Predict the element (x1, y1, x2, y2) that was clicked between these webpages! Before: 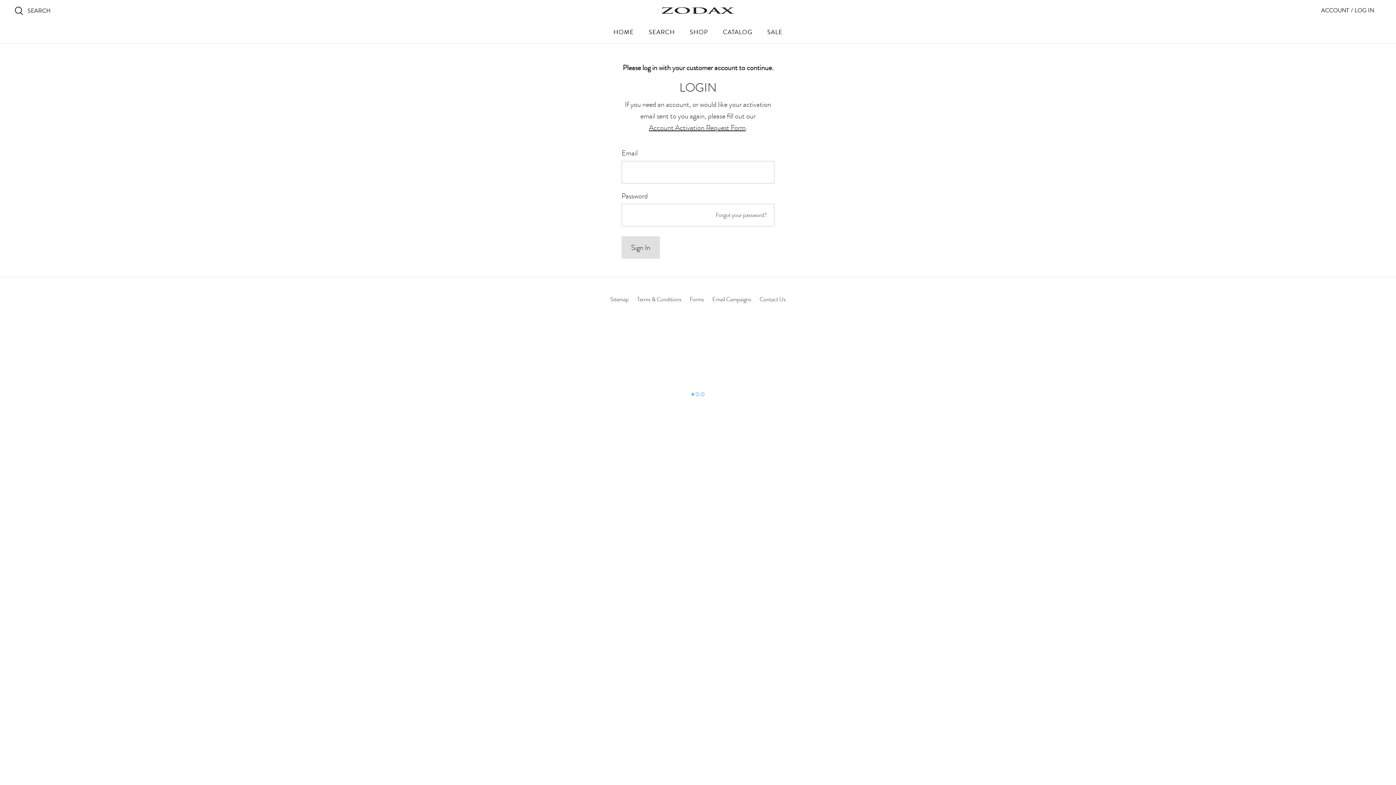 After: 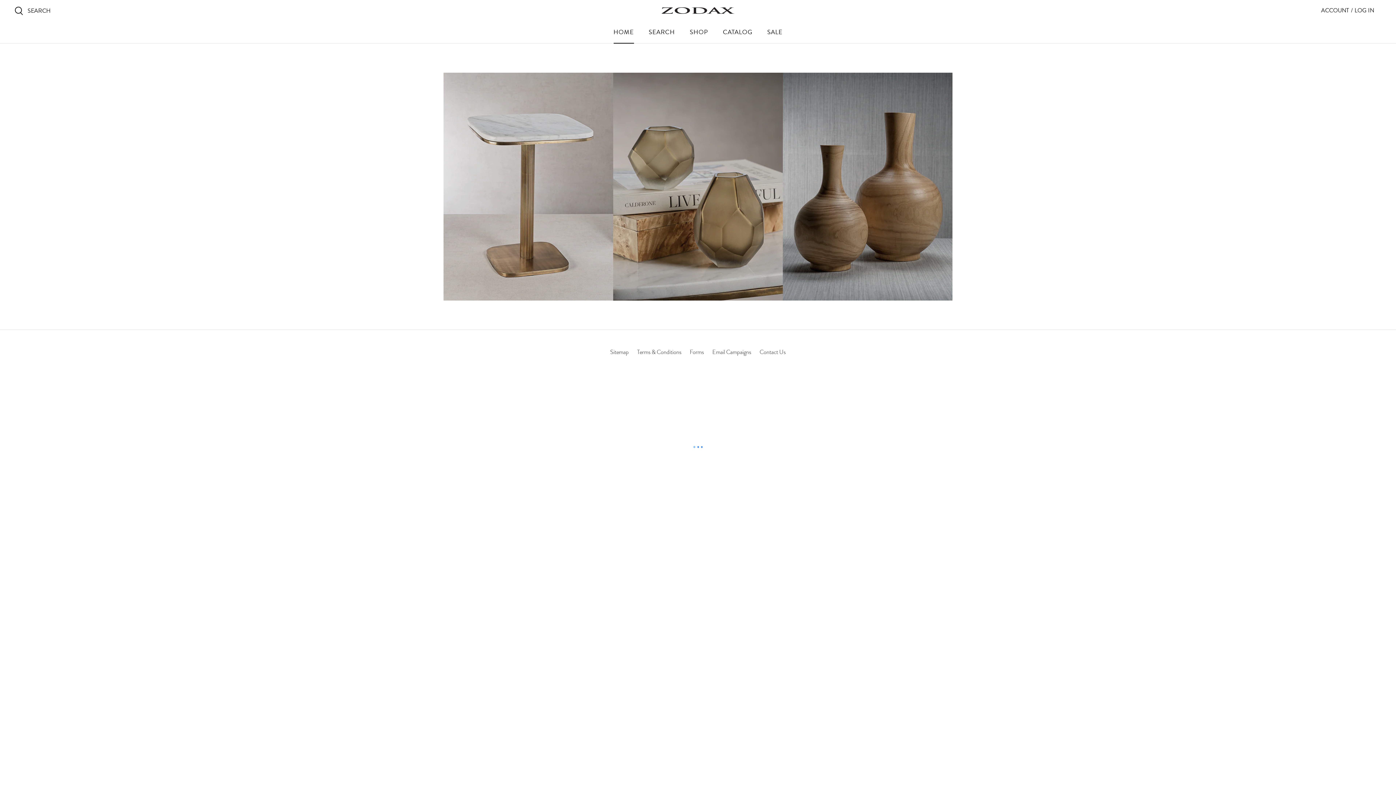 Action: bbox: (607, 21, 640, 43) label: HOME